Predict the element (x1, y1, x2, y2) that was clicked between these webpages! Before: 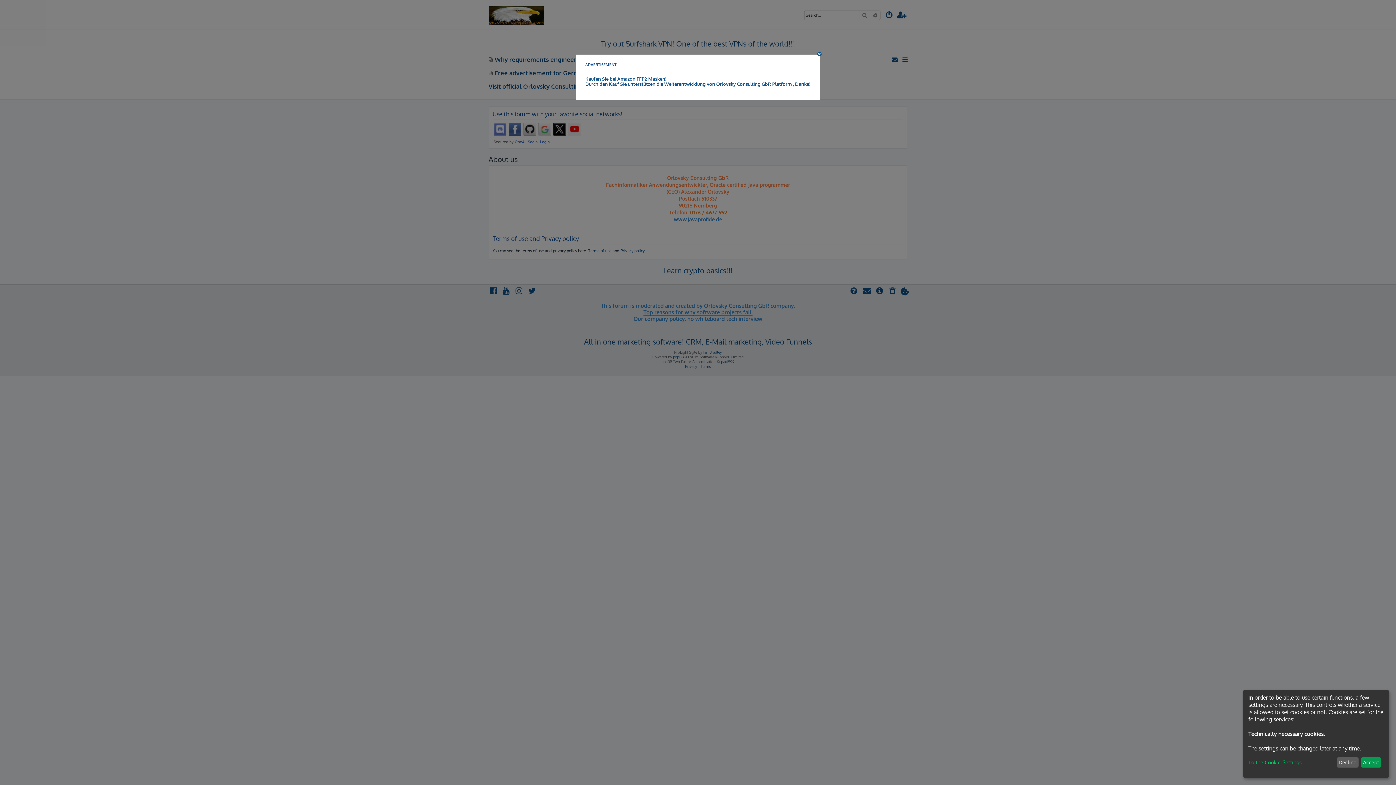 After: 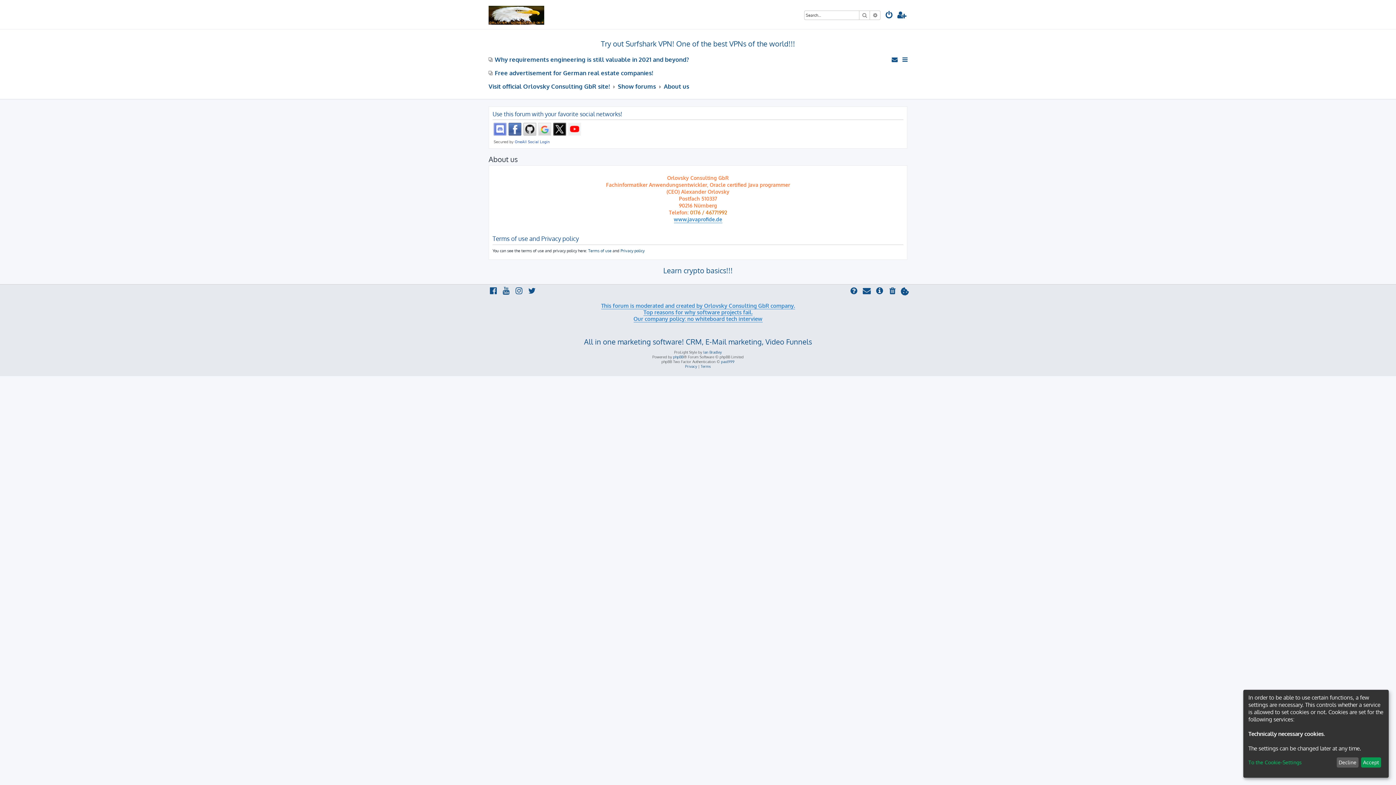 Action: bbox: (817, 52, 824, 56)